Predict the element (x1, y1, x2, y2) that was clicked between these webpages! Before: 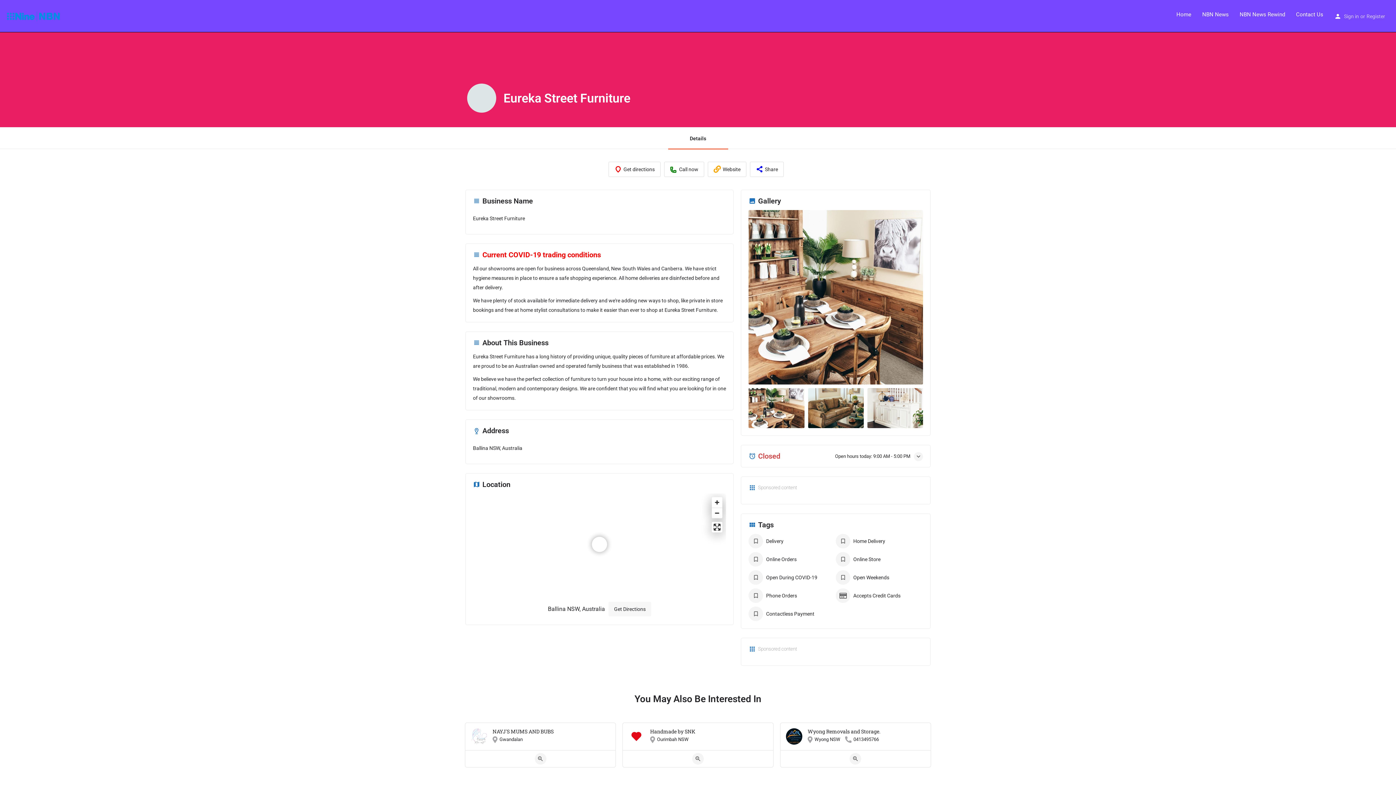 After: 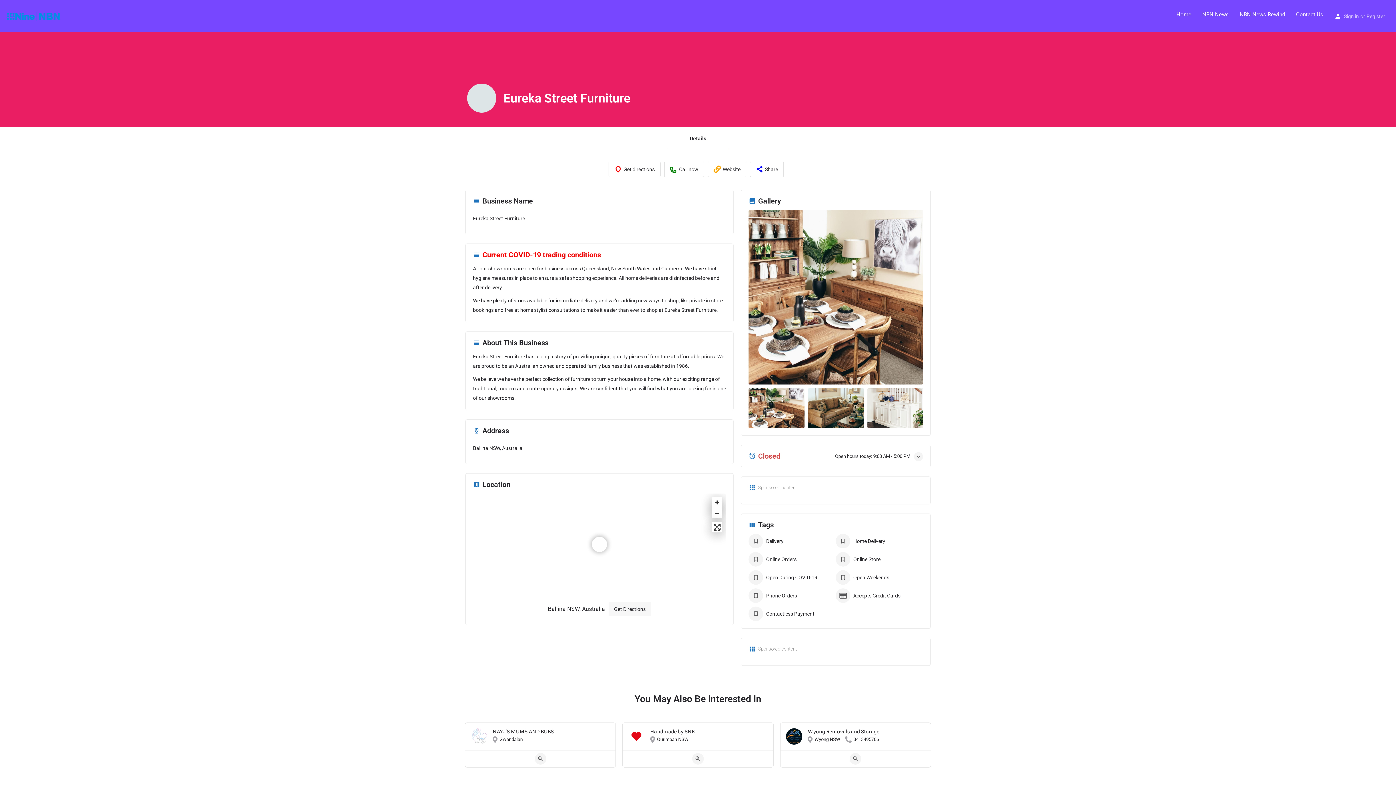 Action: label: Details bbox: (668, 127, 728, 149)